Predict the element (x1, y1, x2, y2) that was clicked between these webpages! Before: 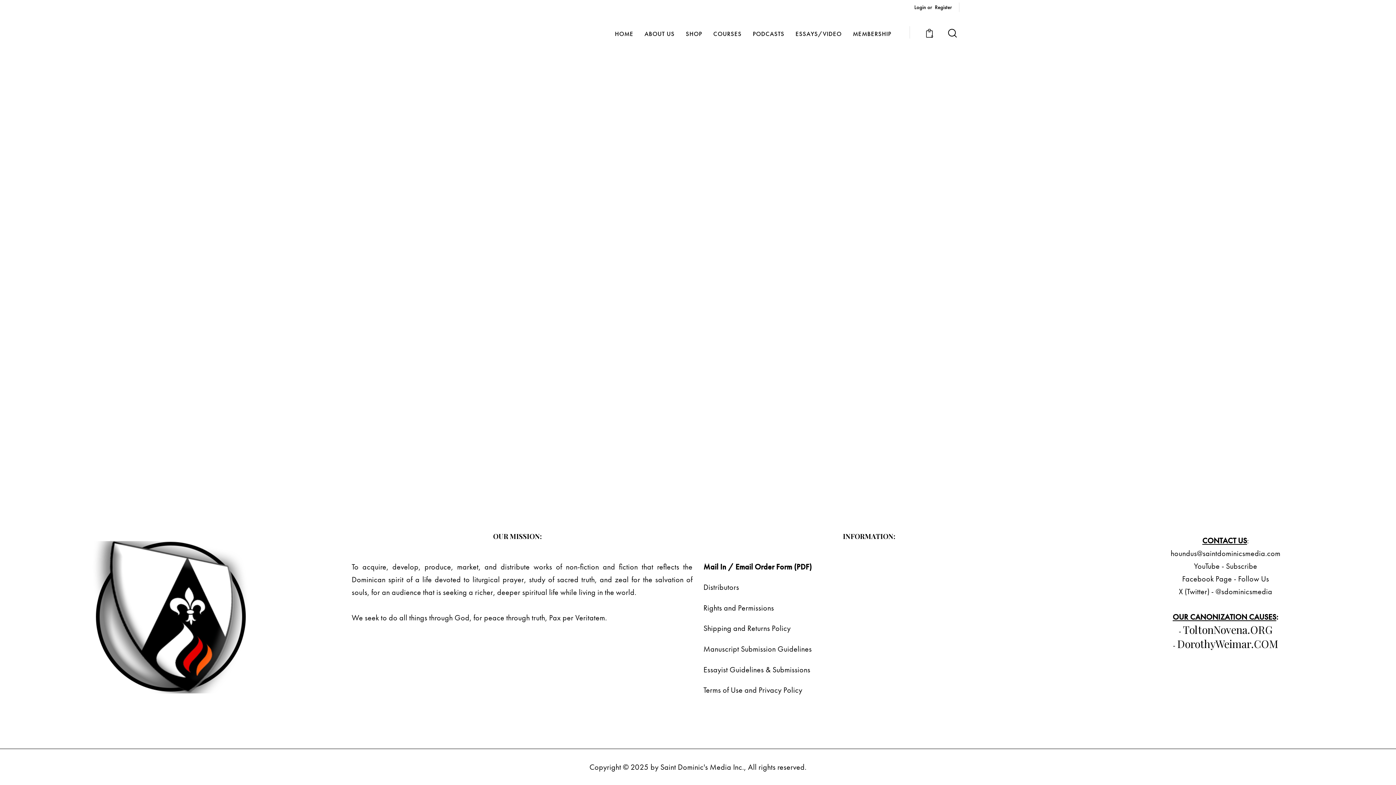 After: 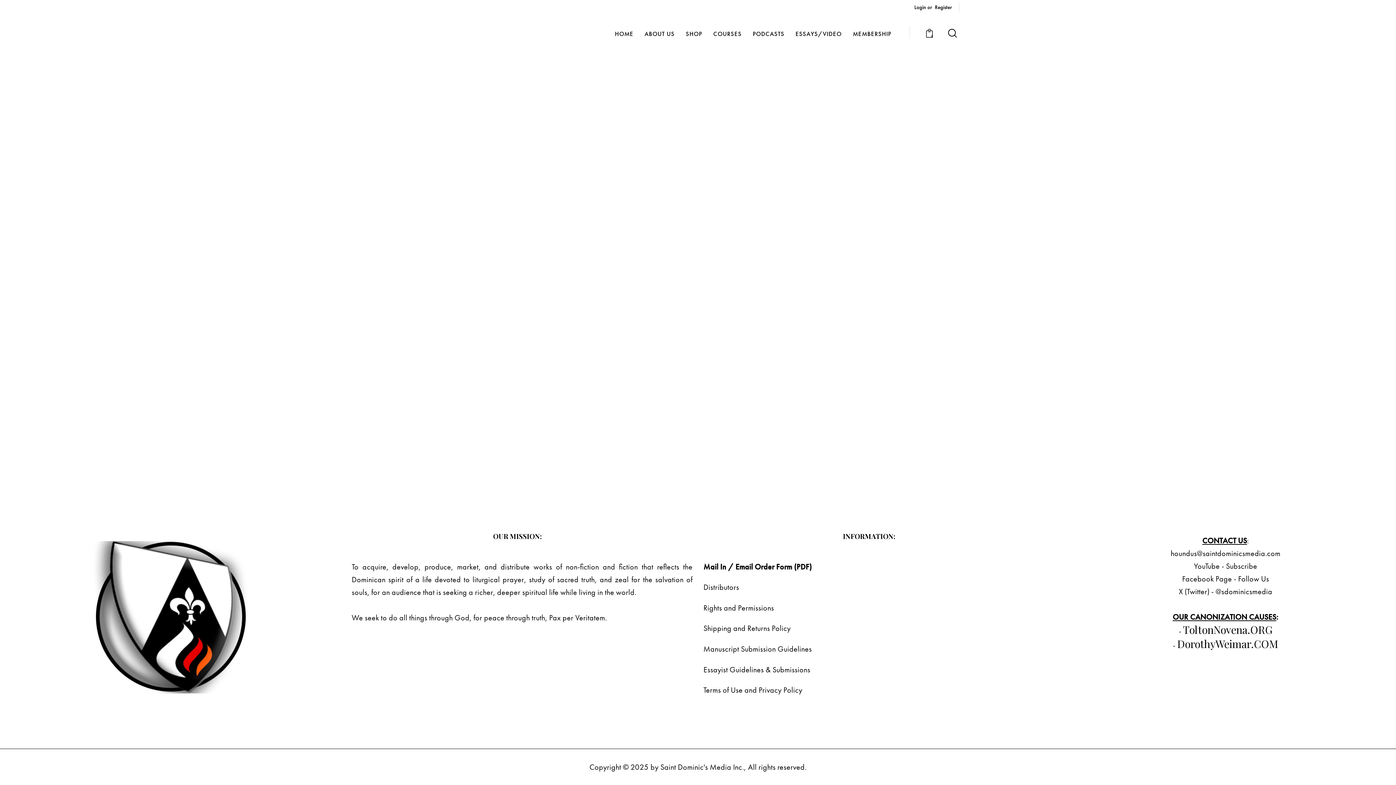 Action: bbox: (790, 25, 847, 43) label: ESSAYS/VIDEO